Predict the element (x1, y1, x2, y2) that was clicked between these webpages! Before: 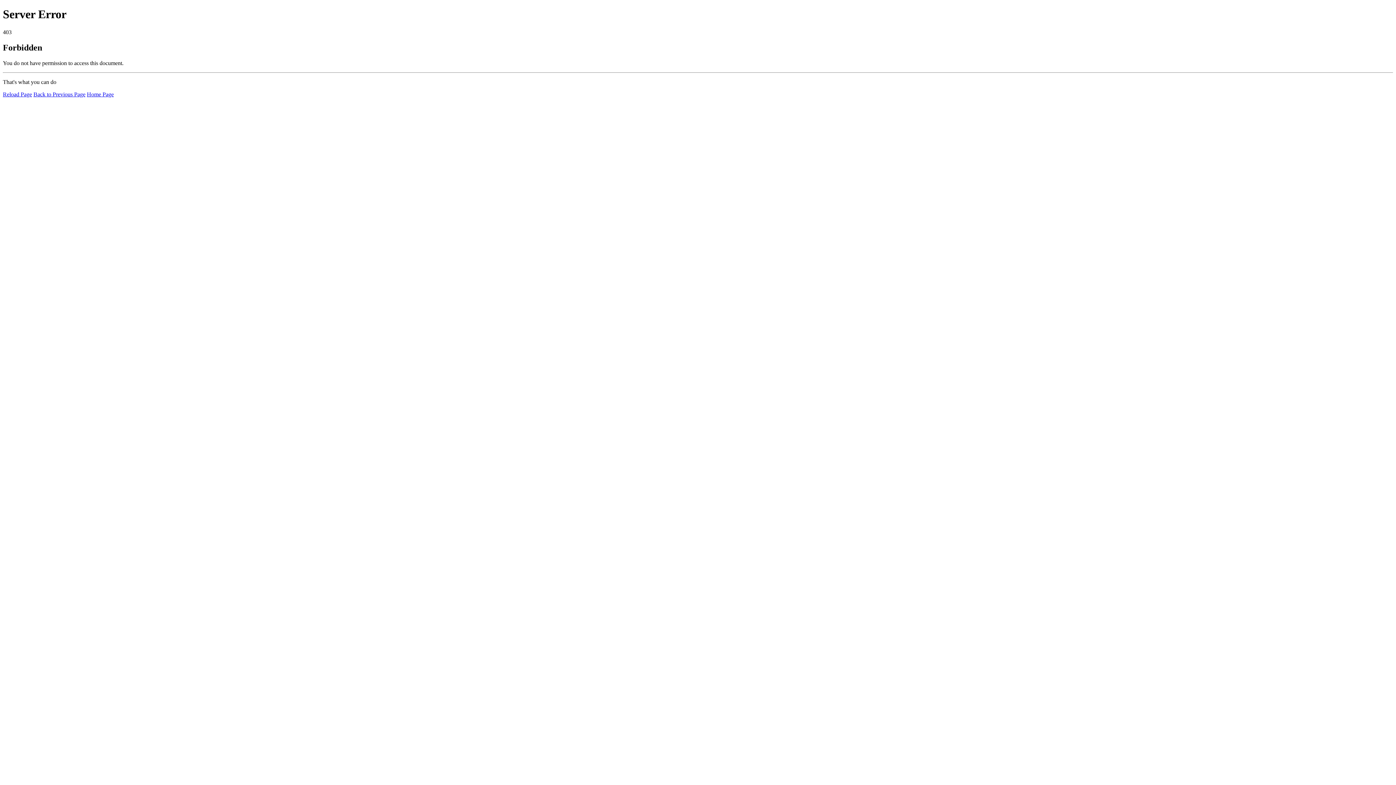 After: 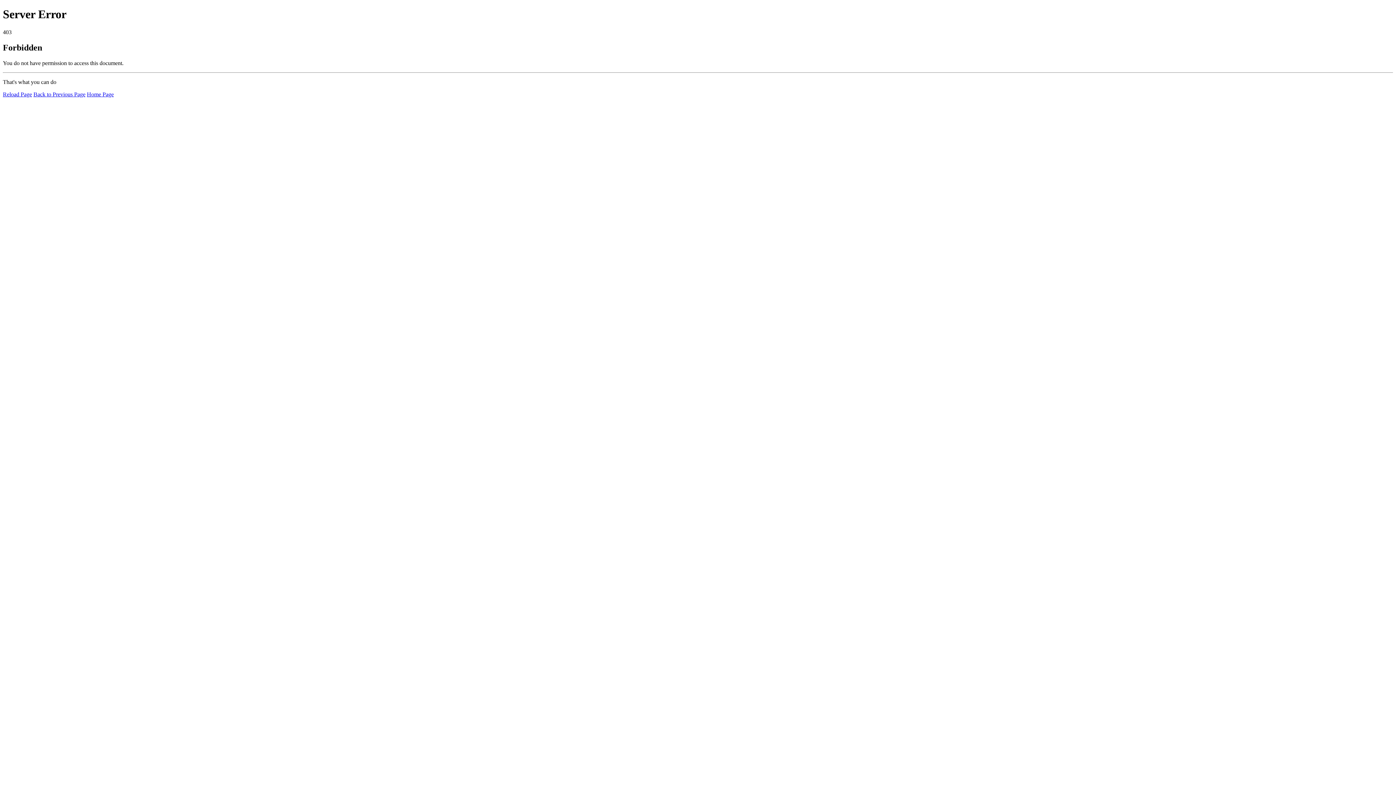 Action: label: Reload Page bbox: (2, 91, 32, 97)